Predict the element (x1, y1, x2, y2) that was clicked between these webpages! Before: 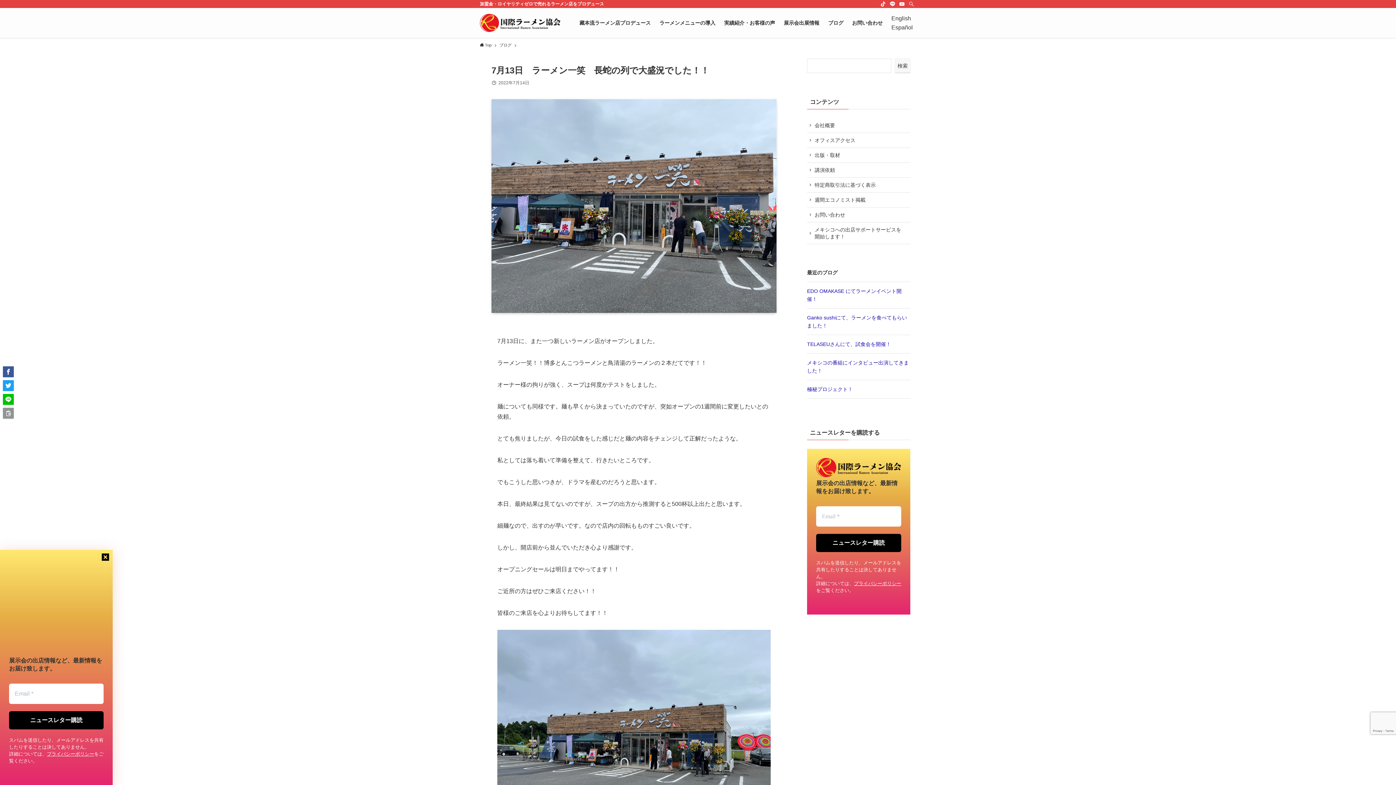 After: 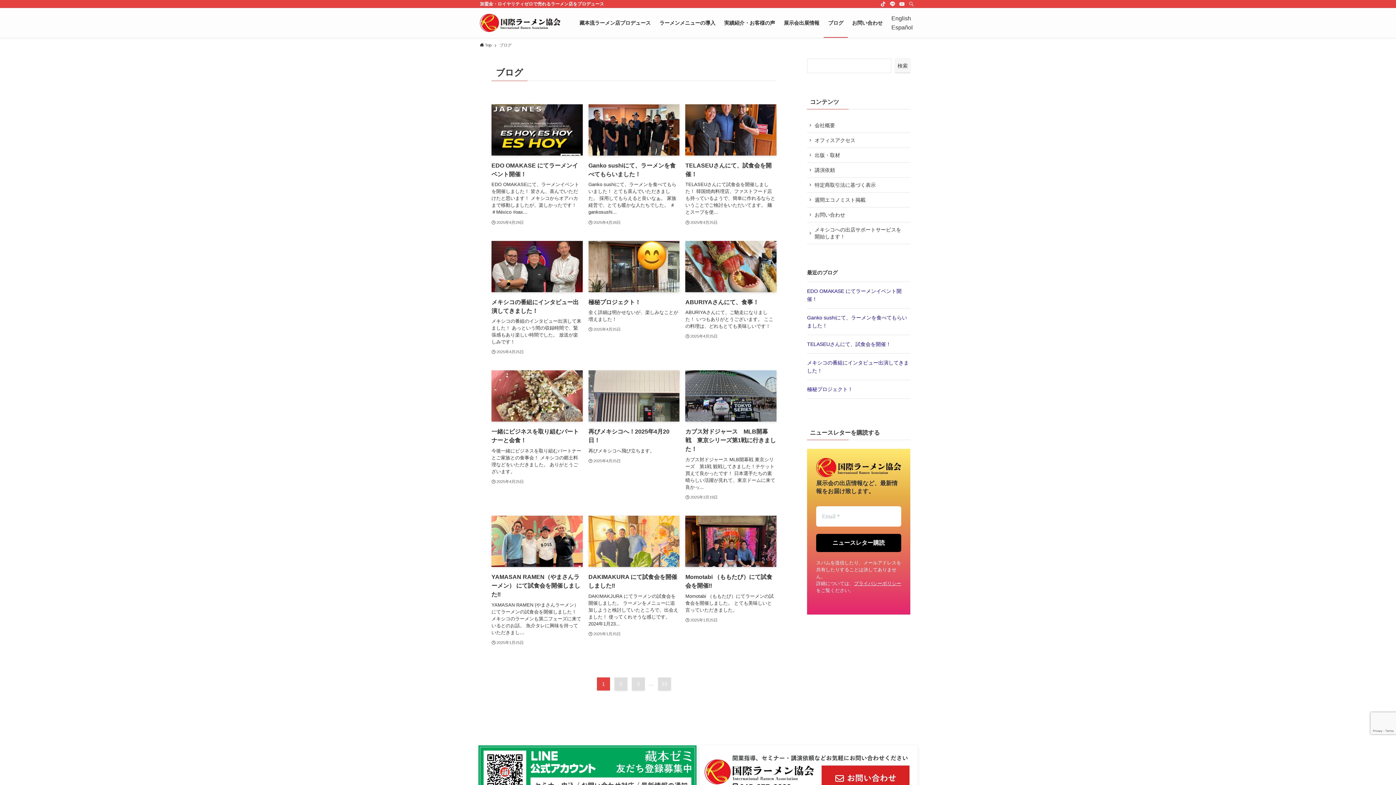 Action: bbox: (824, 8, 848, 37) label: ブログ